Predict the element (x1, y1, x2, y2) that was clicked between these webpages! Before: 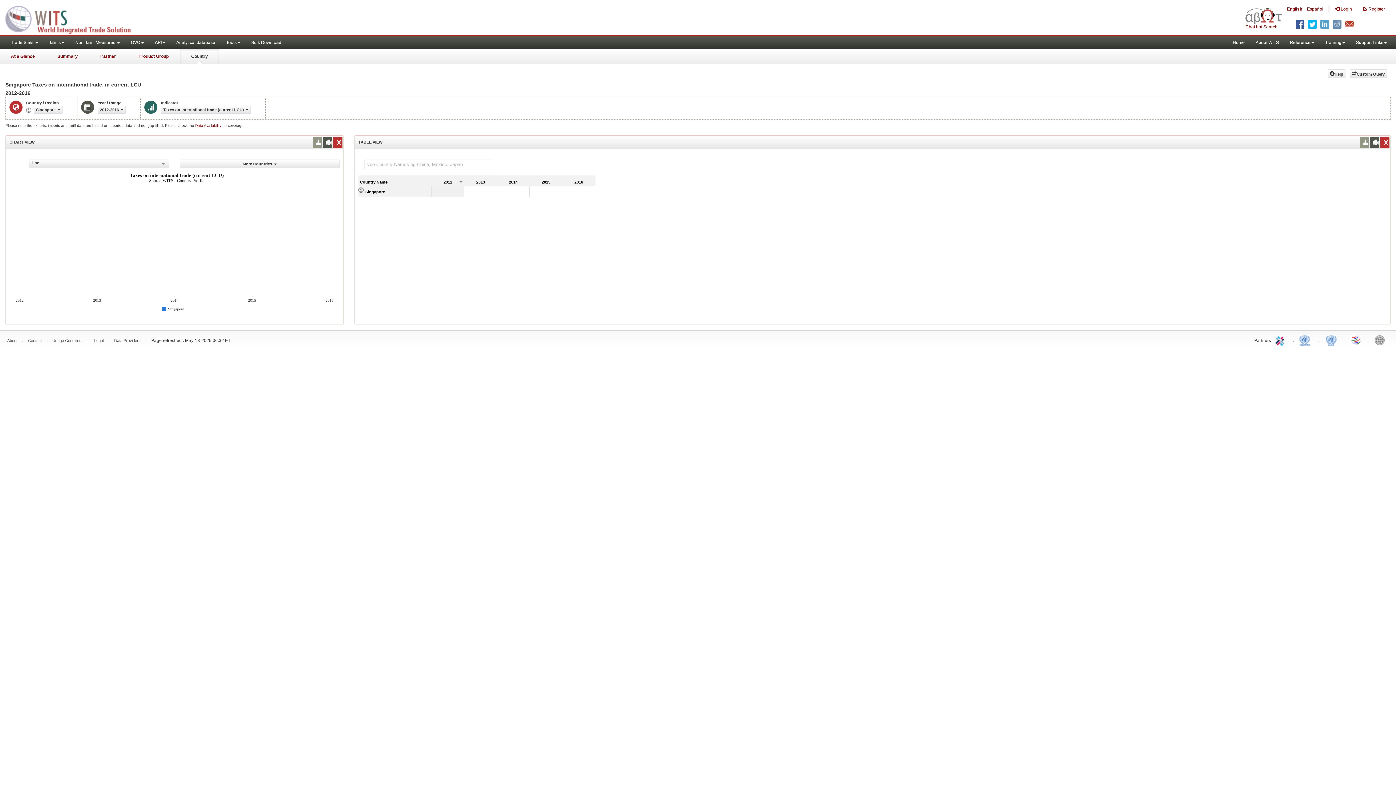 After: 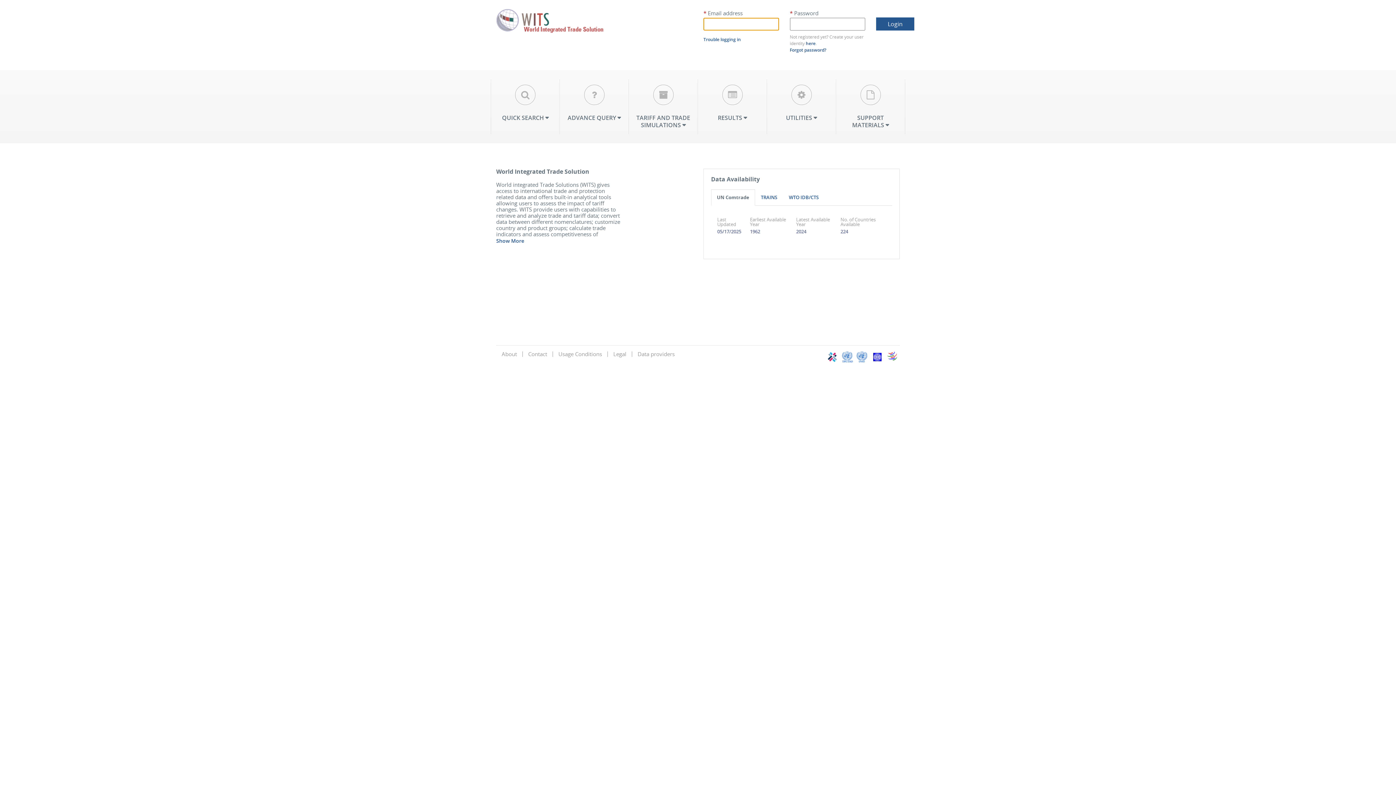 Action: bbox: (1350, 69, 1387, 78) label: Custom Query